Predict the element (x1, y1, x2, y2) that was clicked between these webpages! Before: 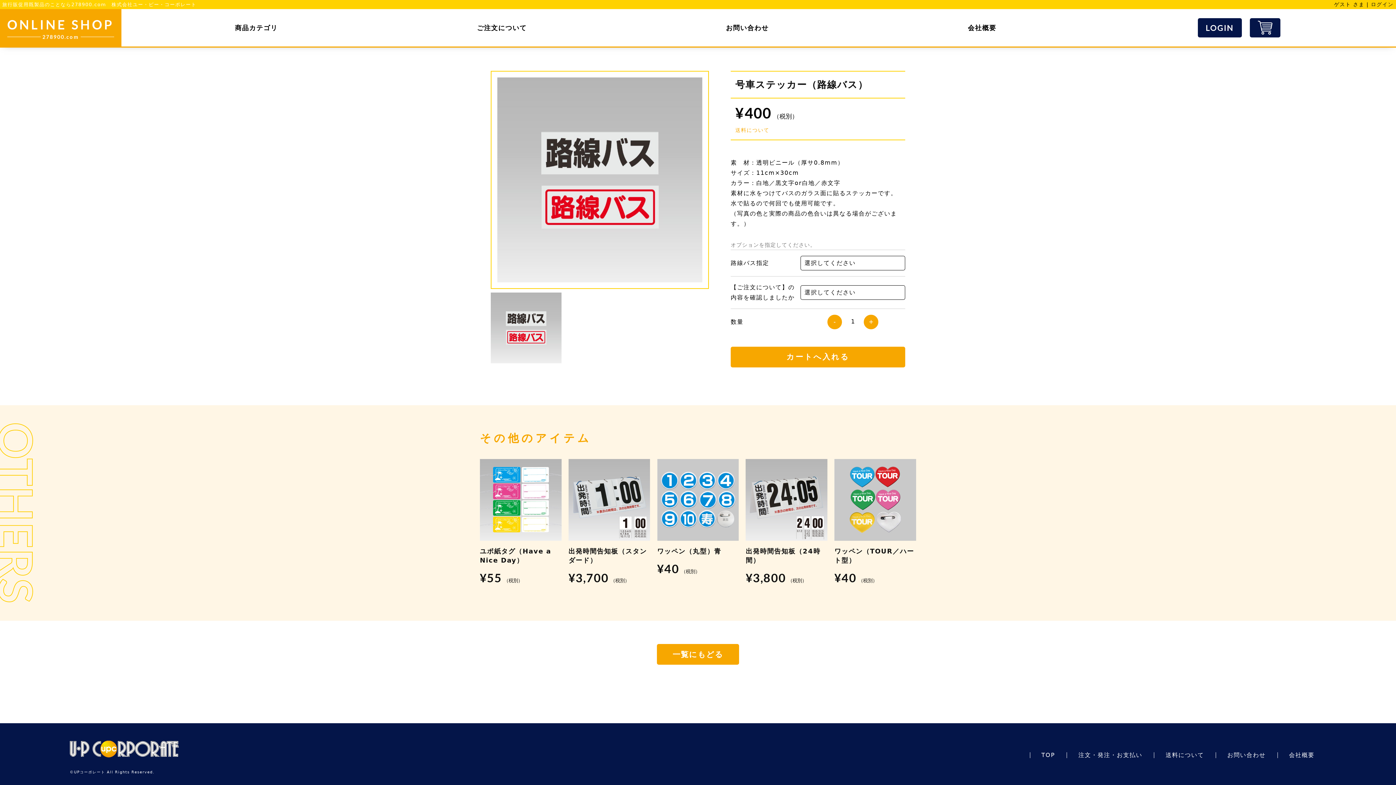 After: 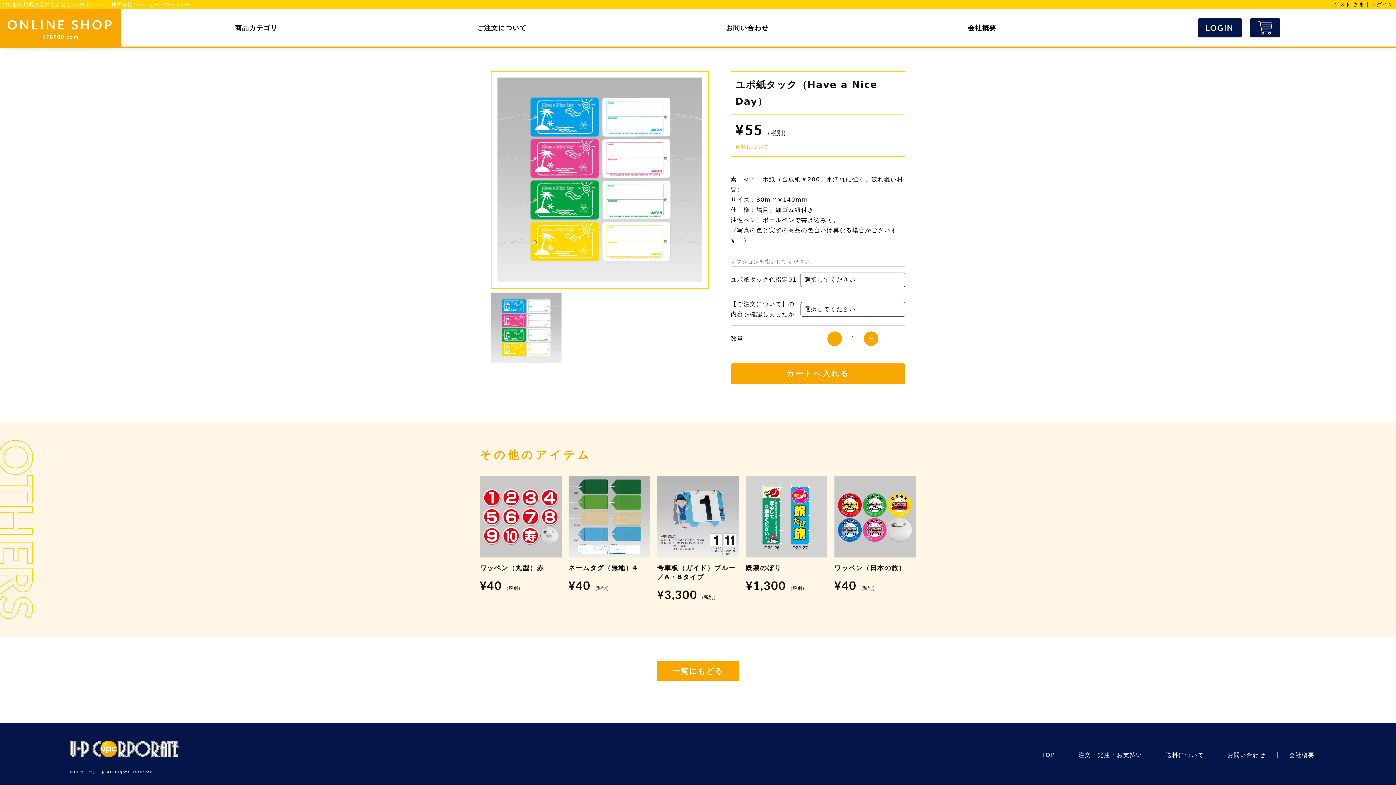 Action: bbox: (480, 459, 561, 586) label: ユポ紙タグ（Have a Nice Day）

55（税別）